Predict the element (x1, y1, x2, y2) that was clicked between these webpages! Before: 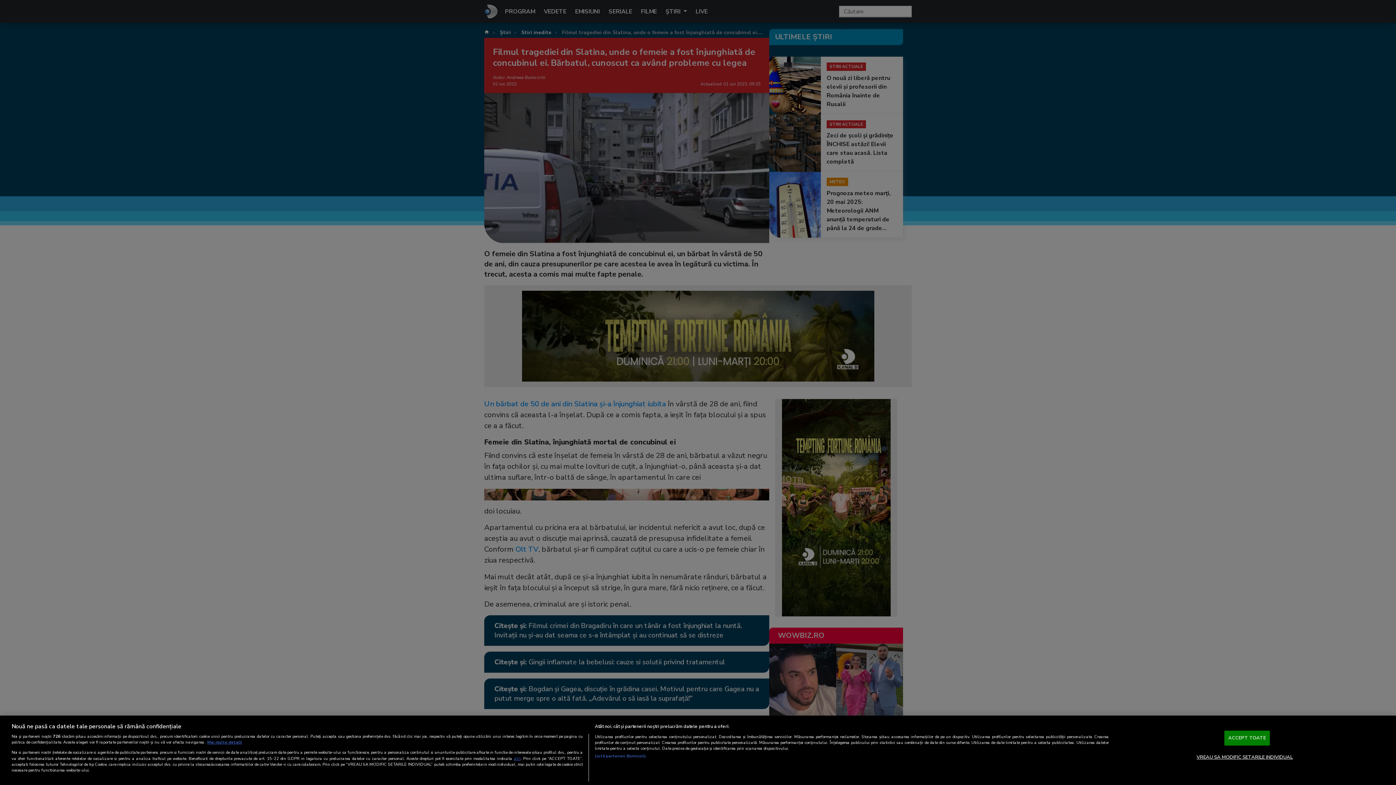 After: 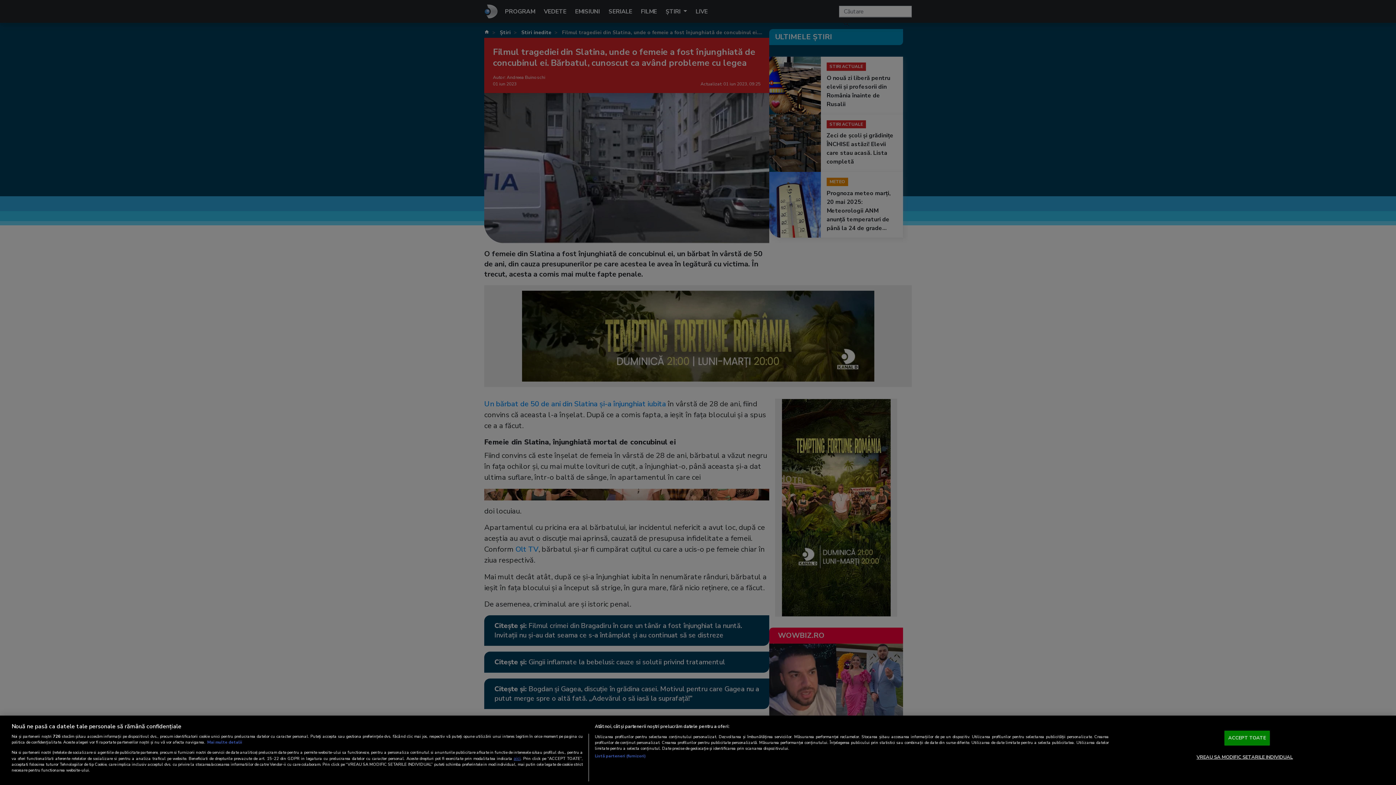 Action: bbox: (207, 740, 242, 745) label: Mai multe informații despre confidențialitatea datelor dvs., se deschide într-o fereastră nouă